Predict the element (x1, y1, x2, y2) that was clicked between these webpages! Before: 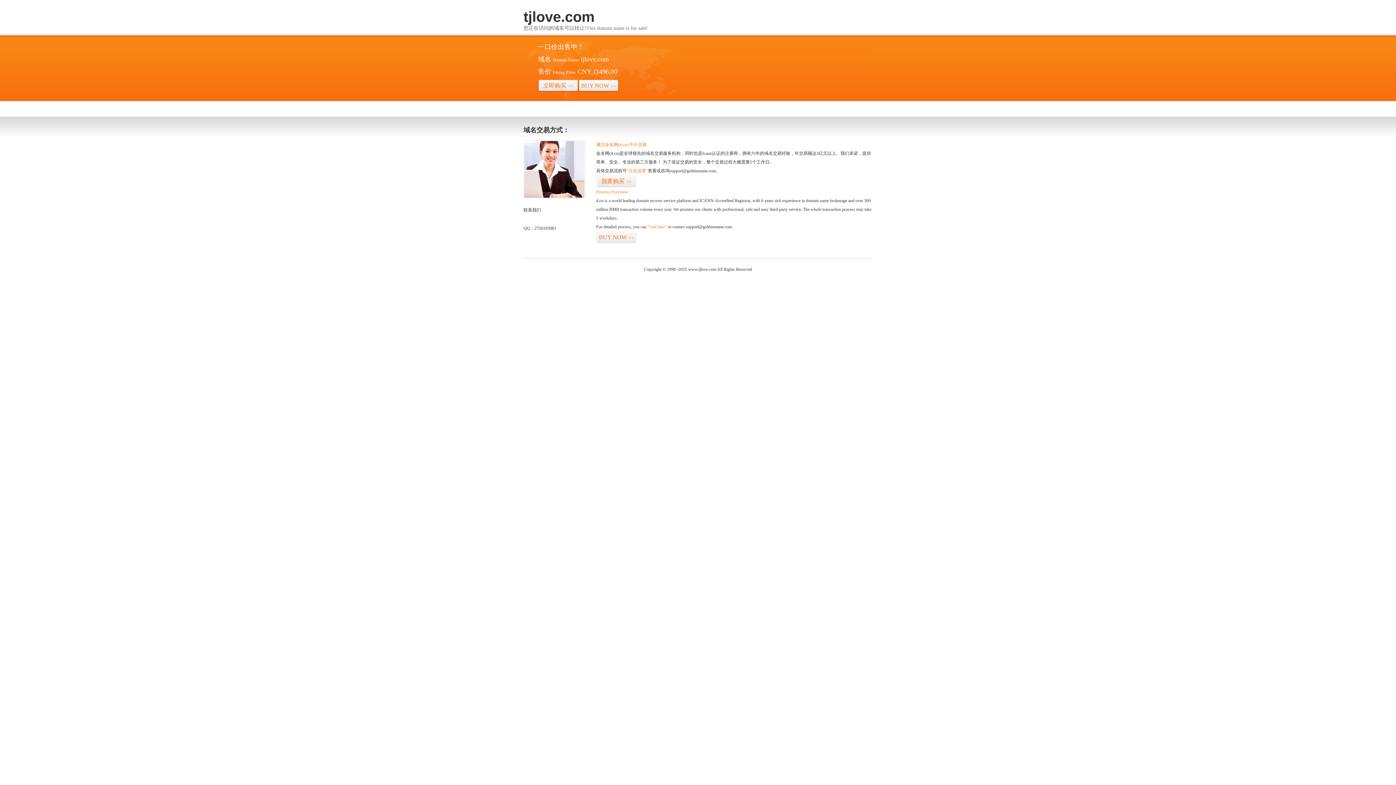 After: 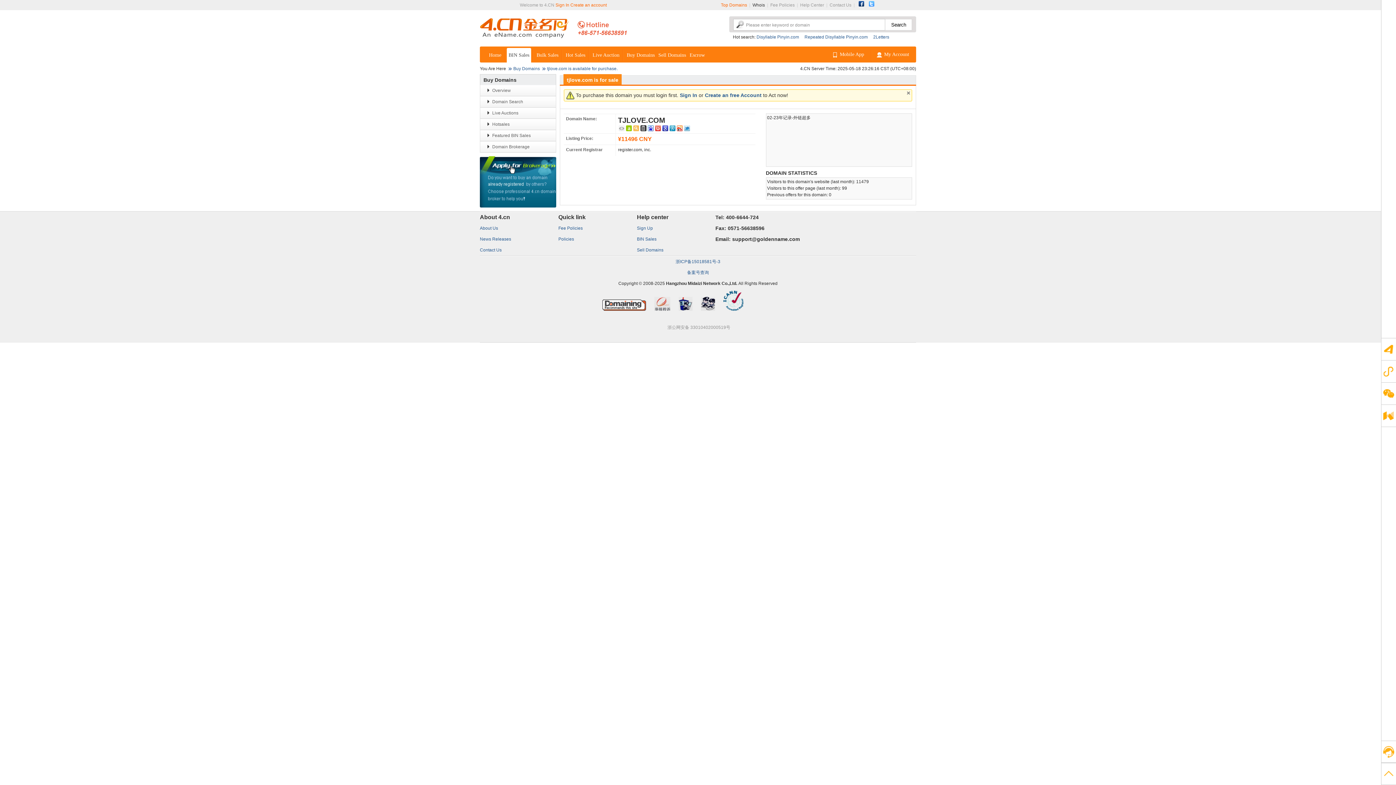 Action: bbox: (538, 79, 578, 92) label: 立即购买>>